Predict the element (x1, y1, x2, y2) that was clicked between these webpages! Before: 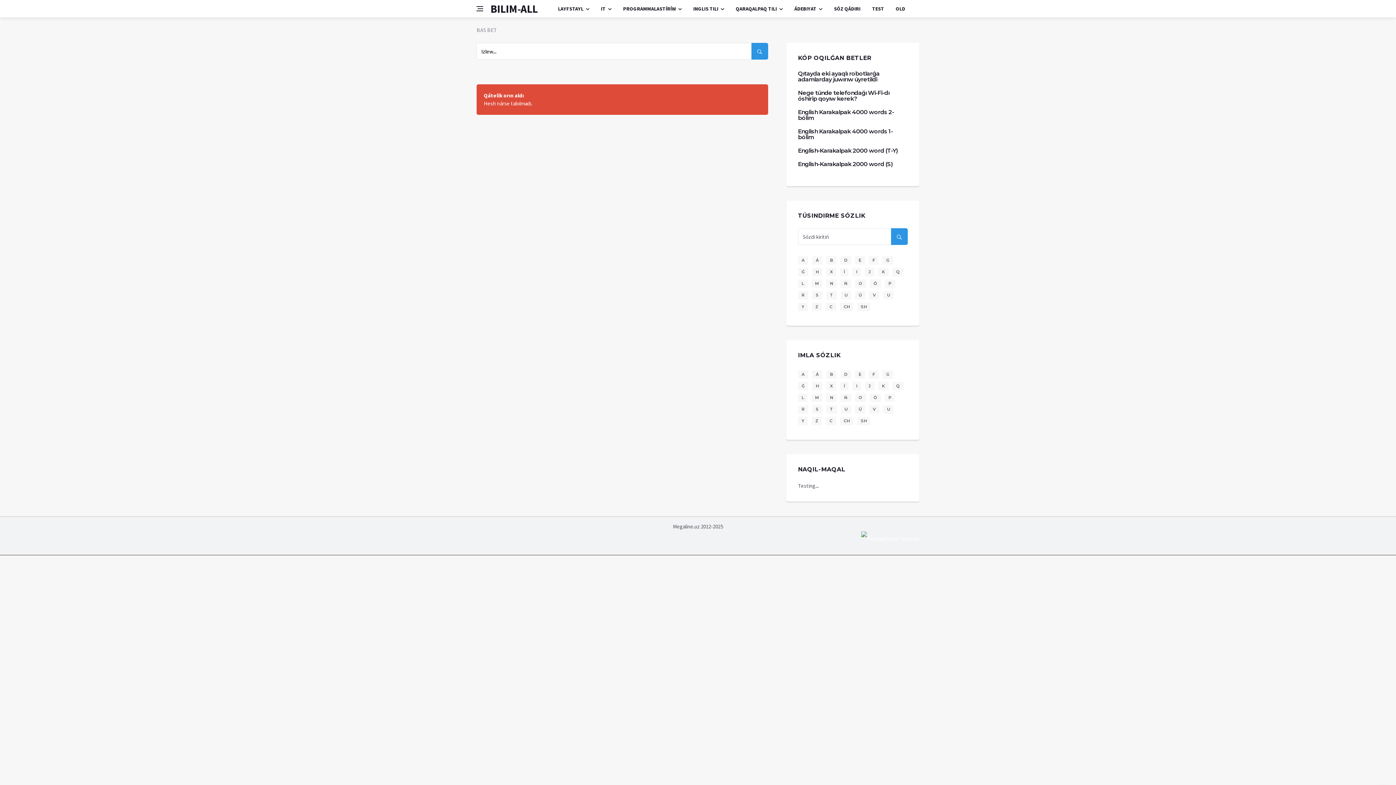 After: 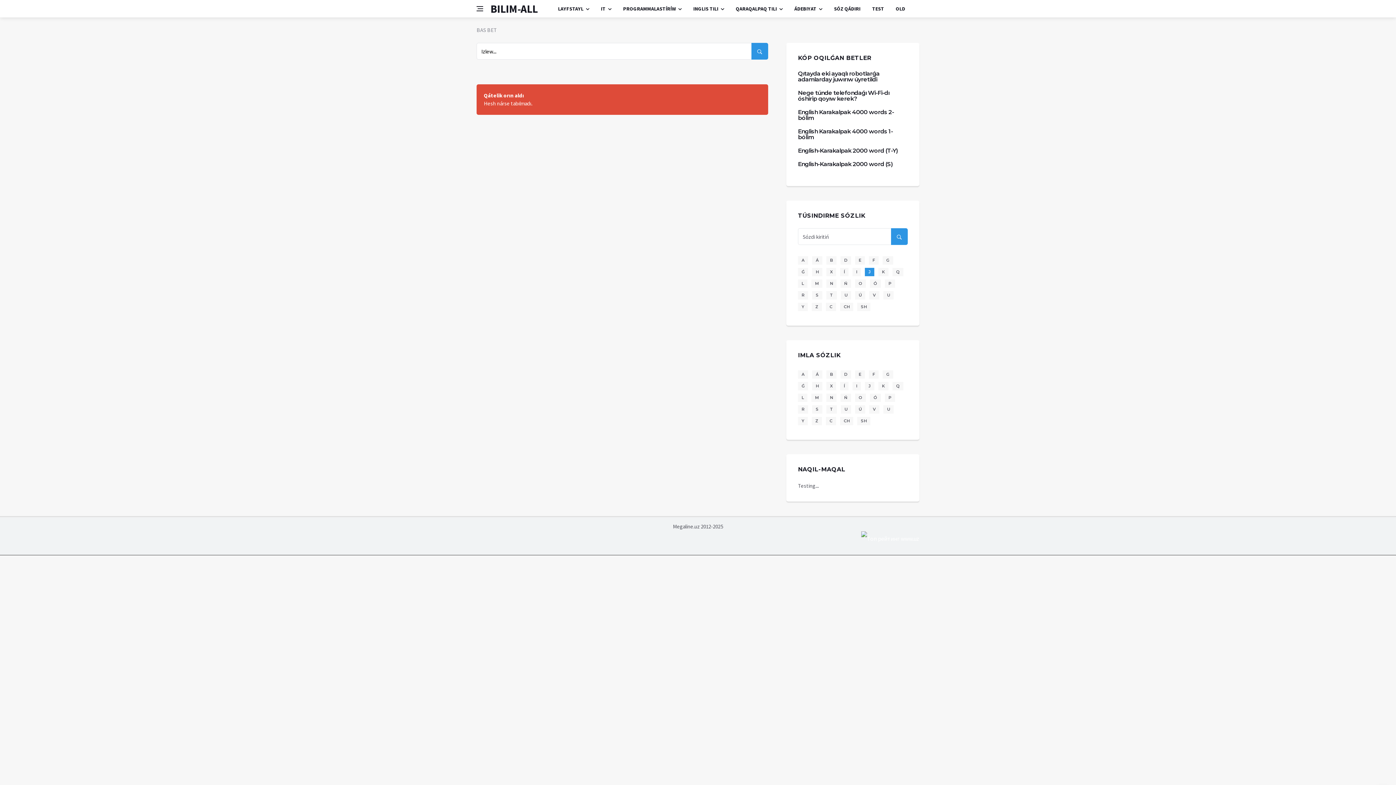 Action: bbox: (865, 268, 874, 276) label: J